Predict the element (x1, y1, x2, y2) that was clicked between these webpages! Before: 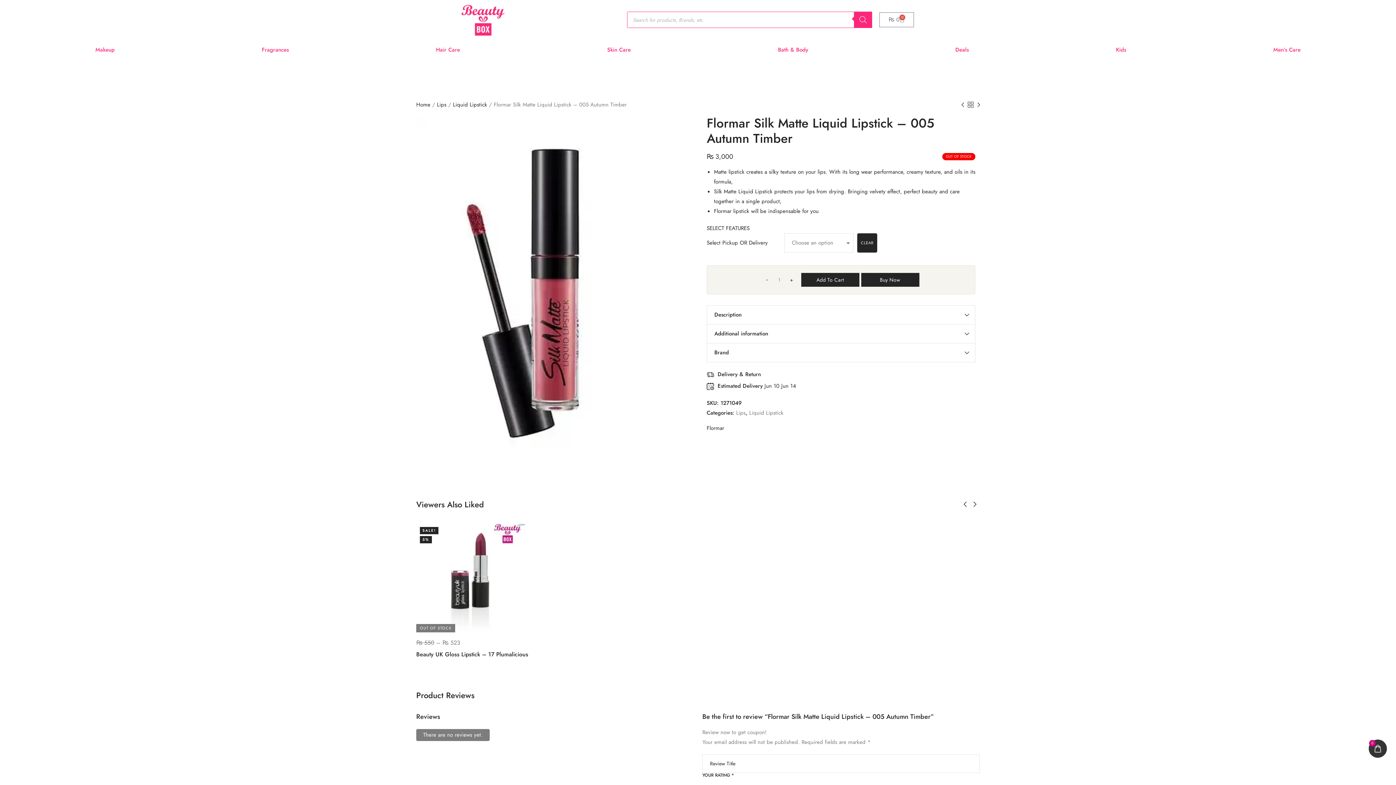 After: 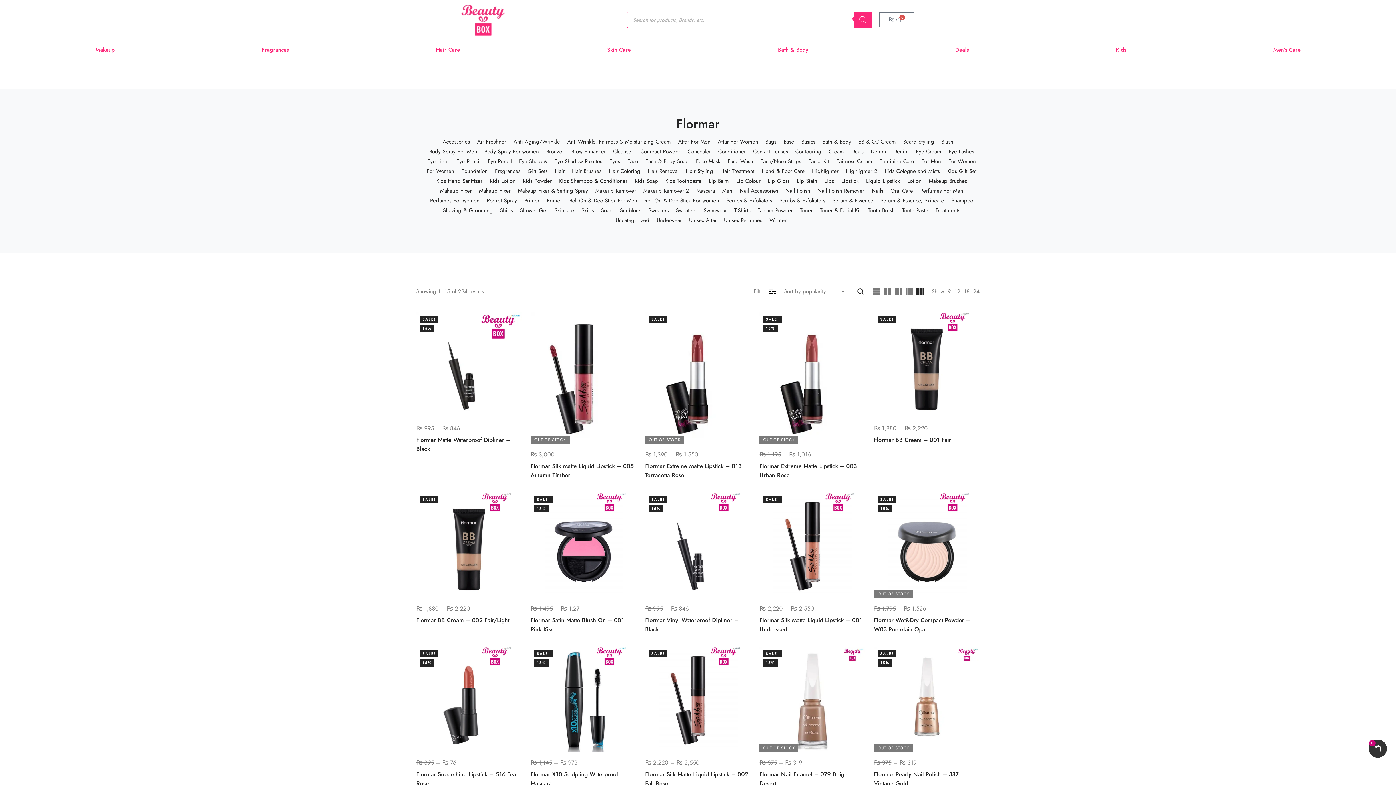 Action: label: Flormar bbox: (706, 423, 724, 433)